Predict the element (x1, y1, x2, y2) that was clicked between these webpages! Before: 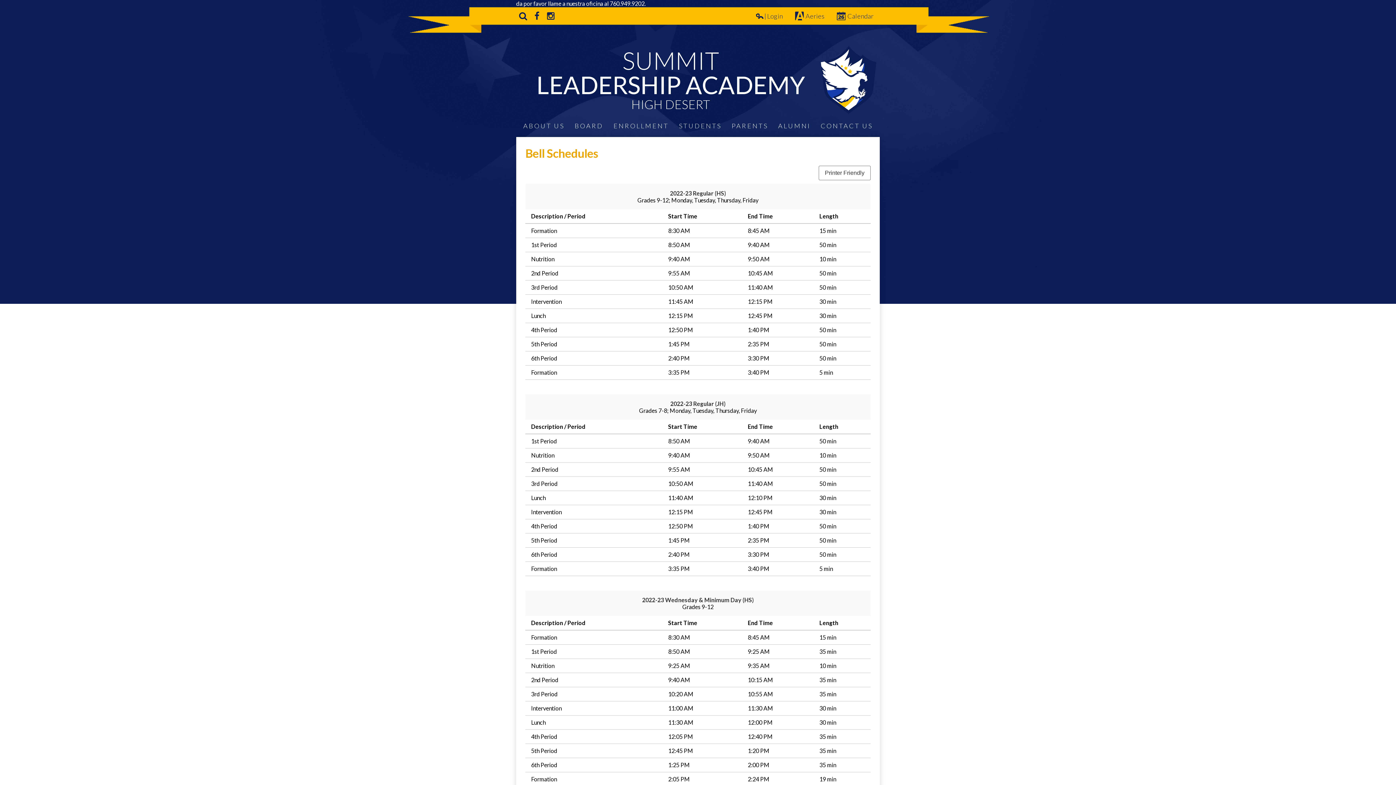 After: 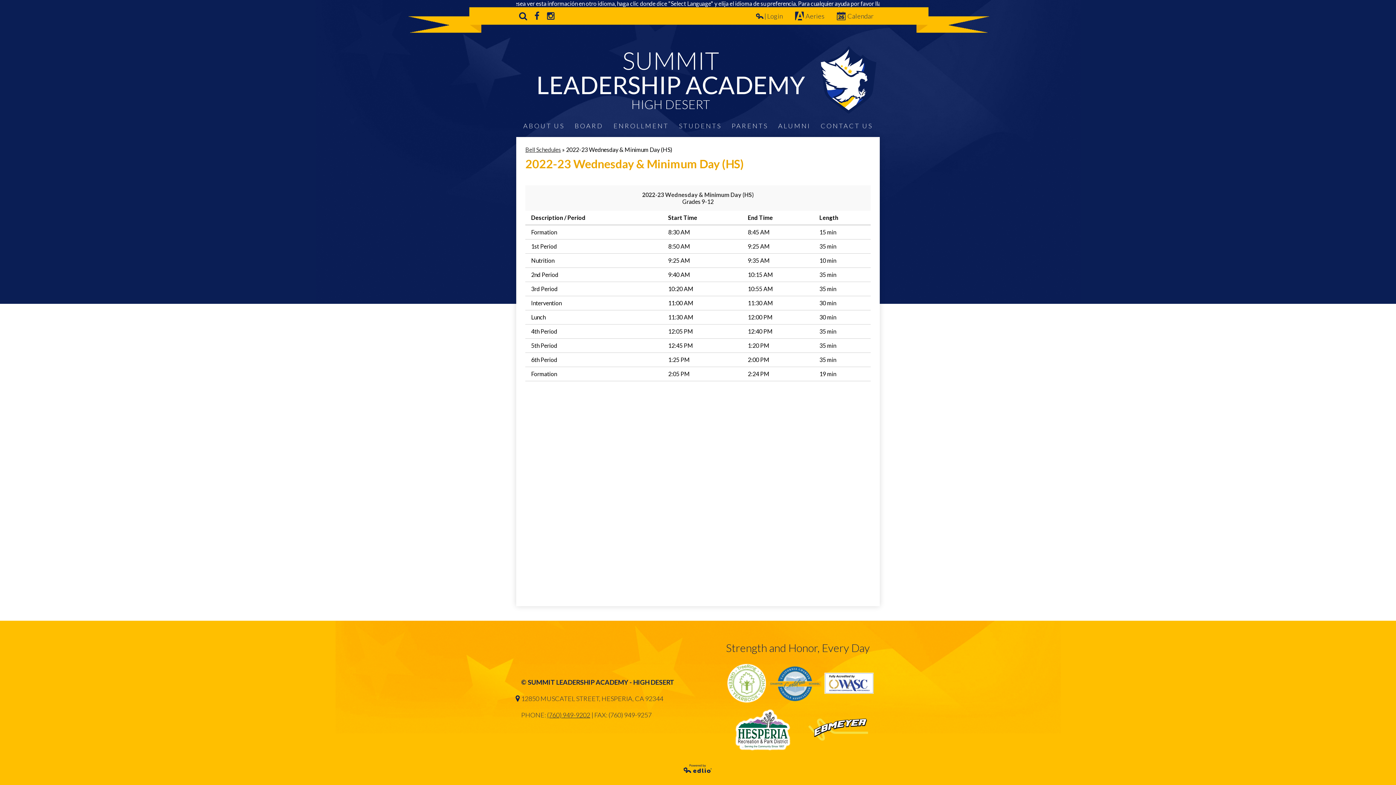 Action: bbox: (525, 596, 870, 603) label: 2022-23 Wednesday & Minimum Day (HS)